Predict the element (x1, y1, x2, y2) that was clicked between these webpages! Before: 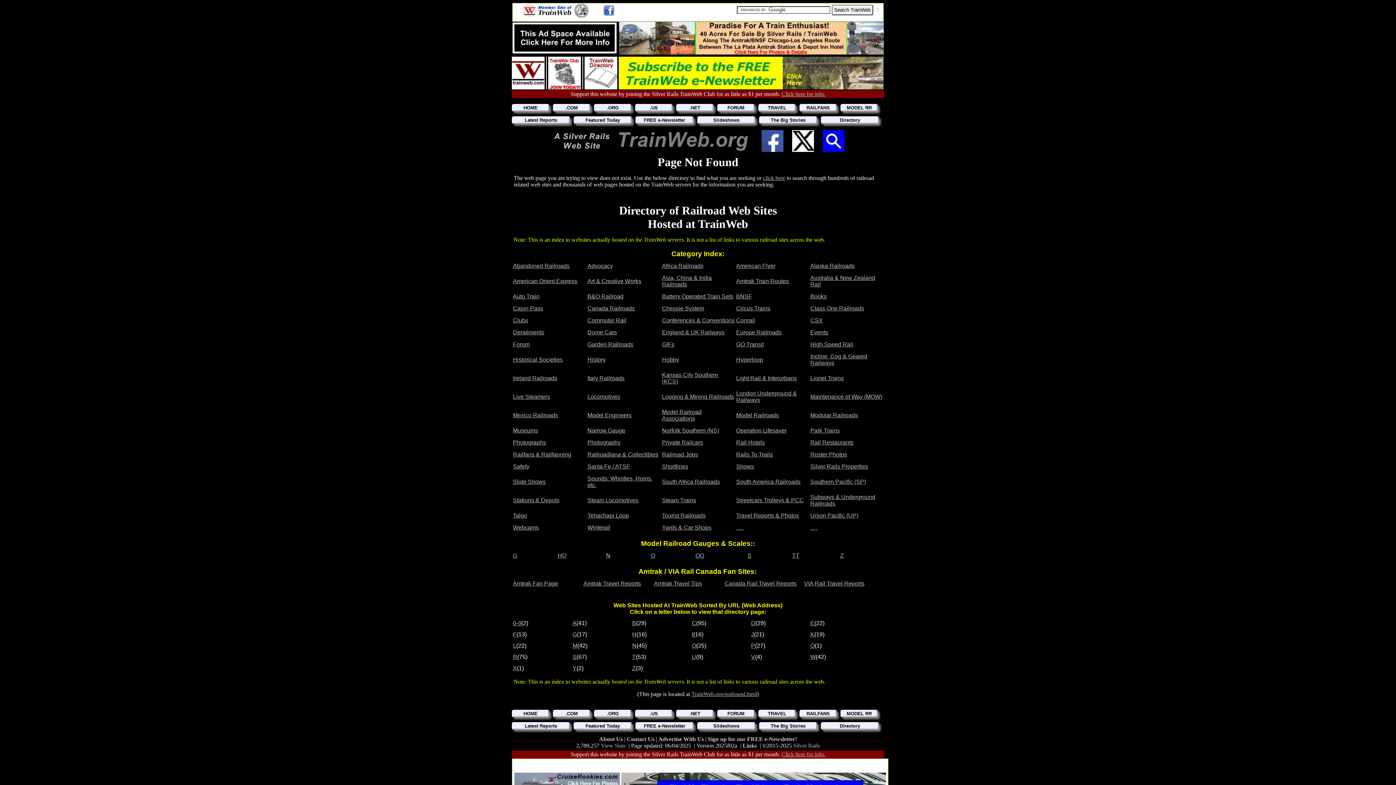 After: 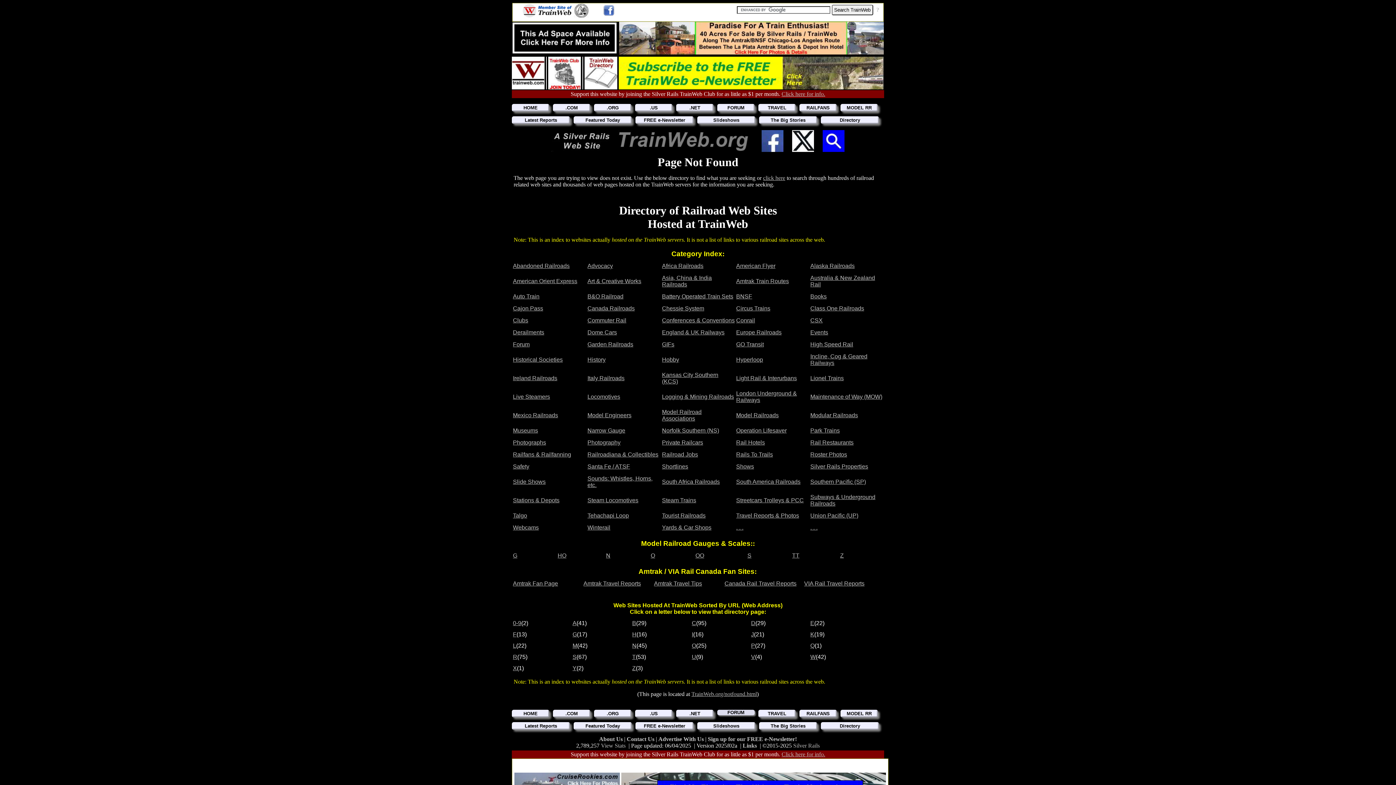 Action: bbox: (717, 710, 754, 717) label: FORUM